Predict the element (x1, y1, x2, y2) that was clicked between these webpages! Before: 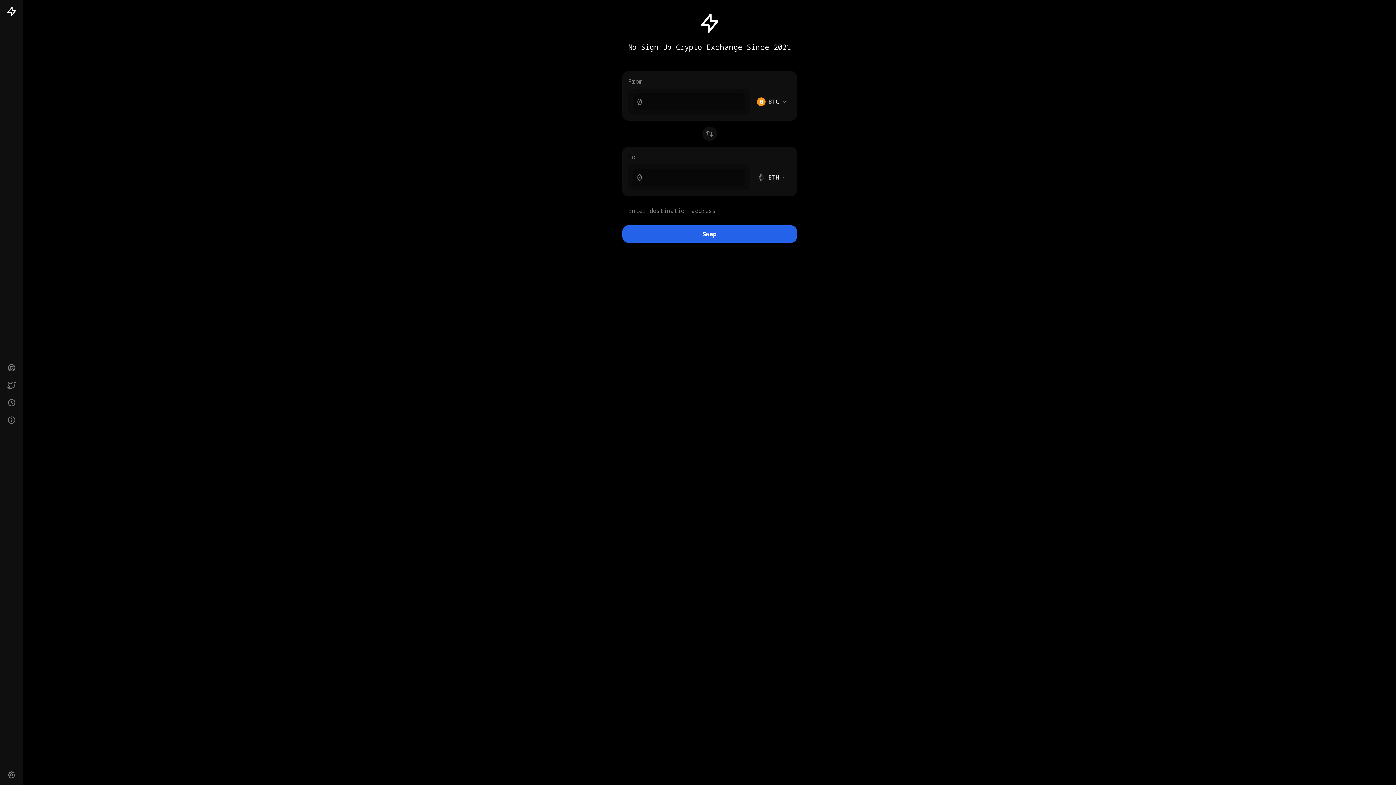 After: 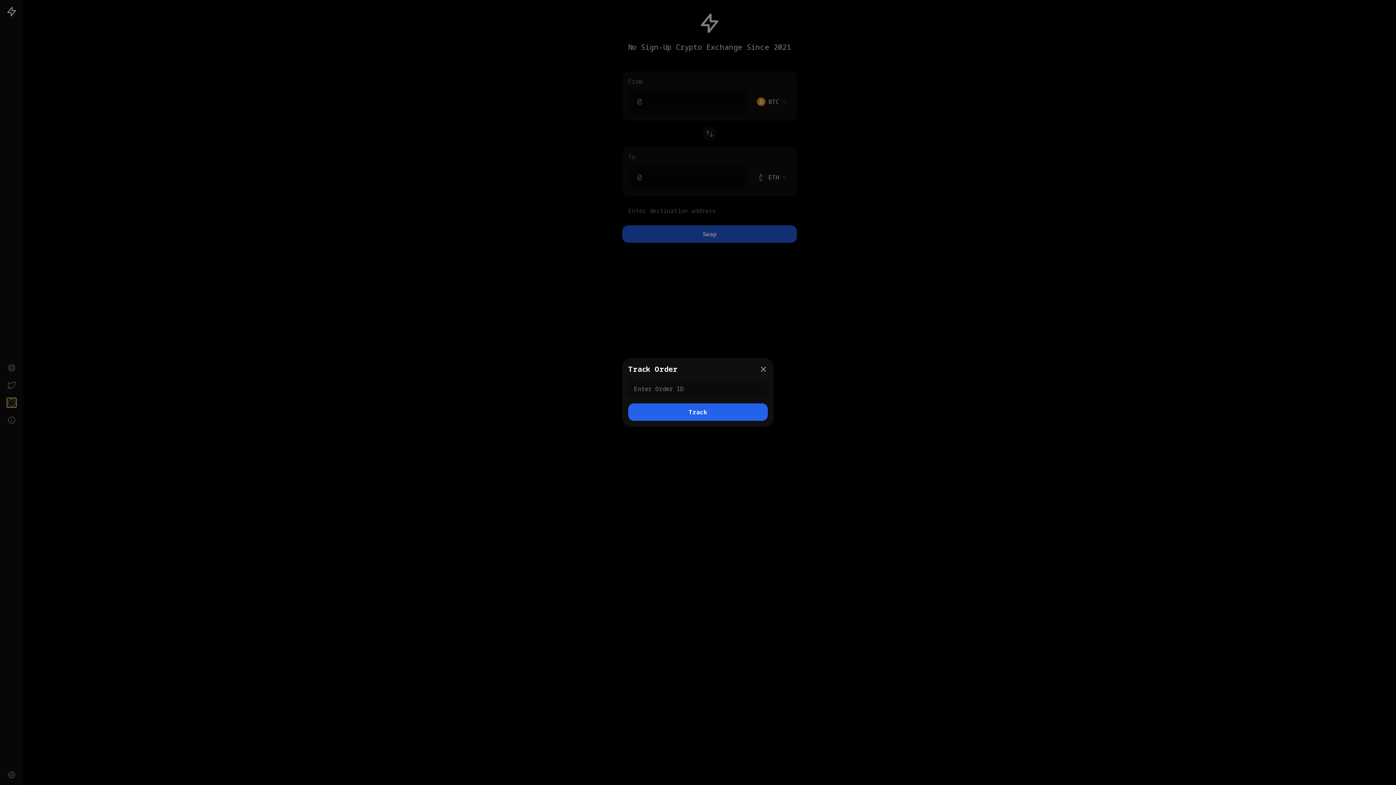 Action: bbox: (7, 398, 16, 407)